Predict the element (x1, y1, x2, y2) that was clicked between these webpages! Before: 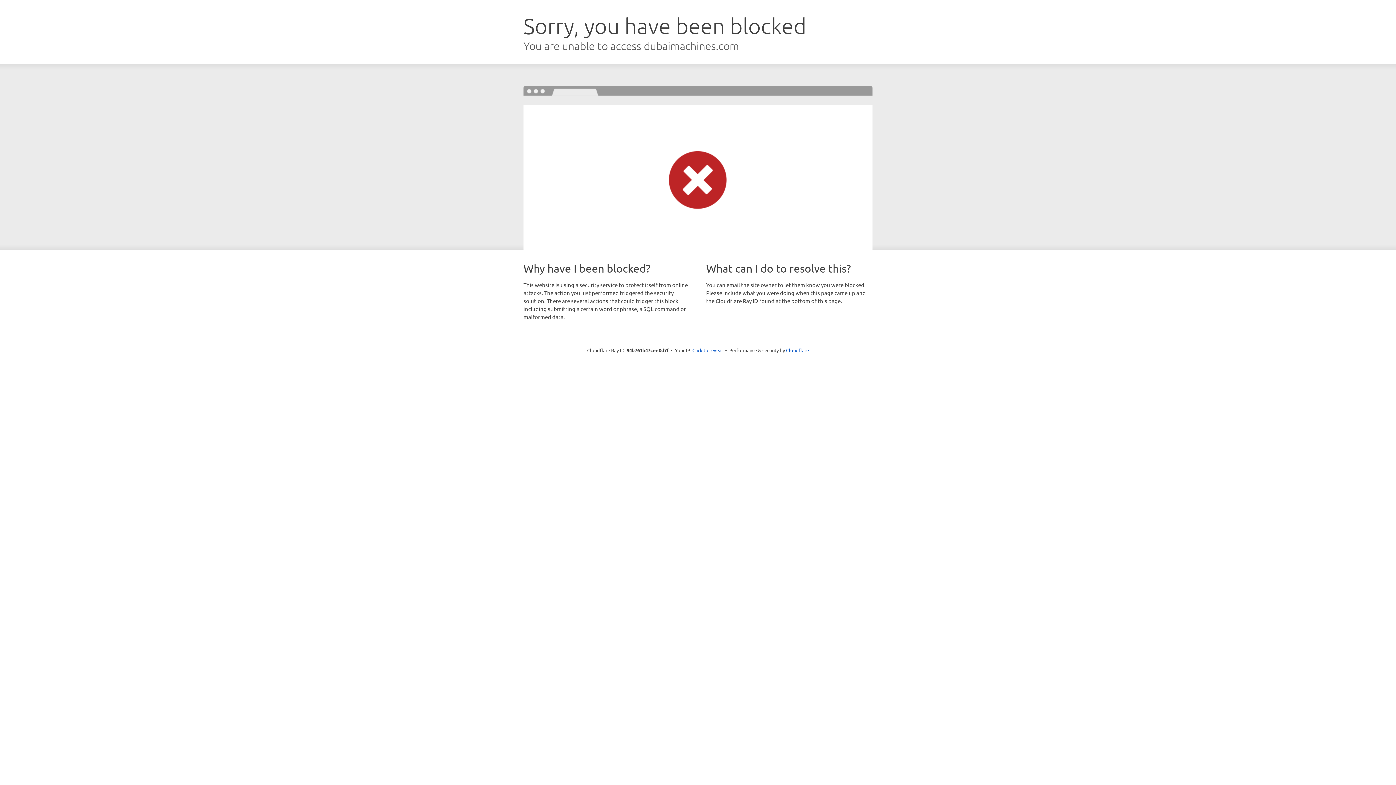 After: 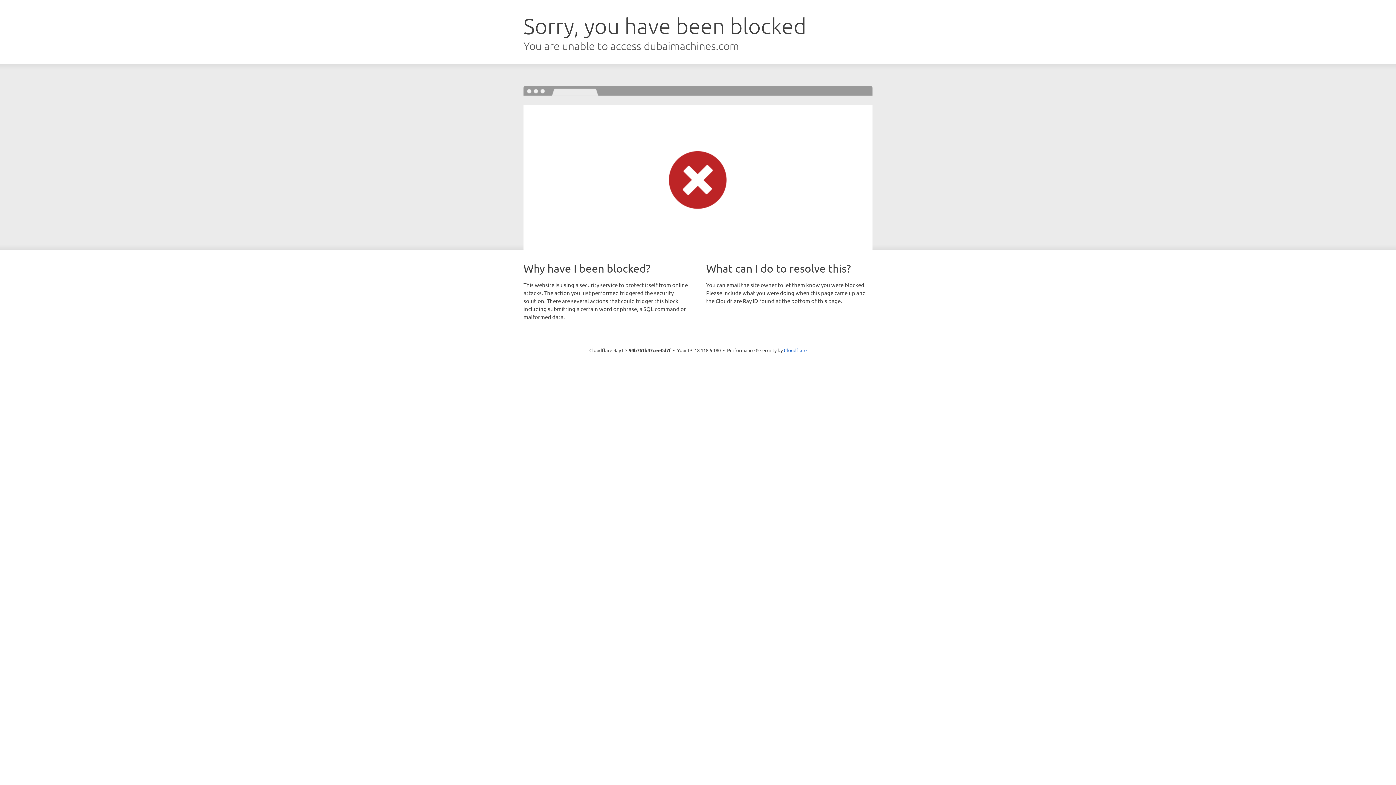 Action: bbox: (692, 346, 723, 353) label: Click to reveal